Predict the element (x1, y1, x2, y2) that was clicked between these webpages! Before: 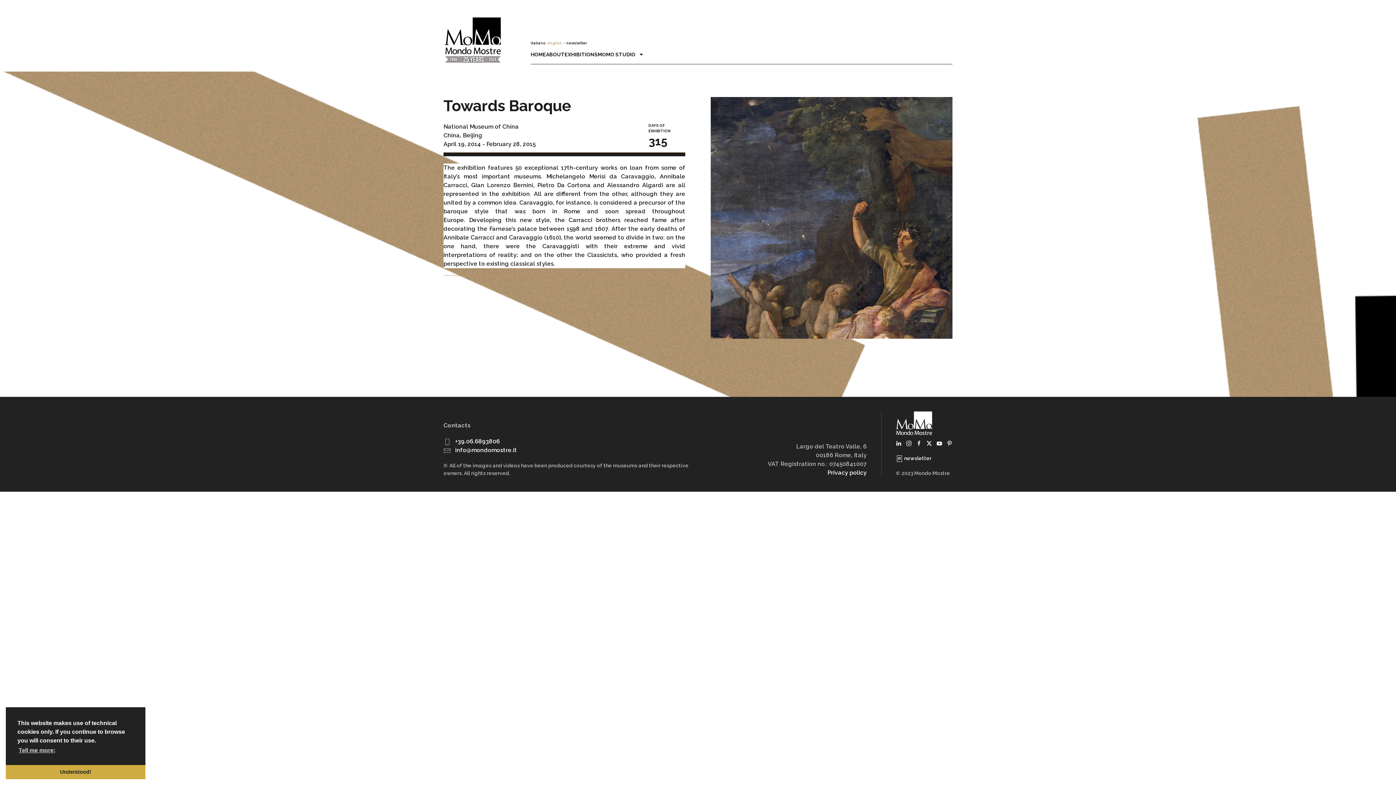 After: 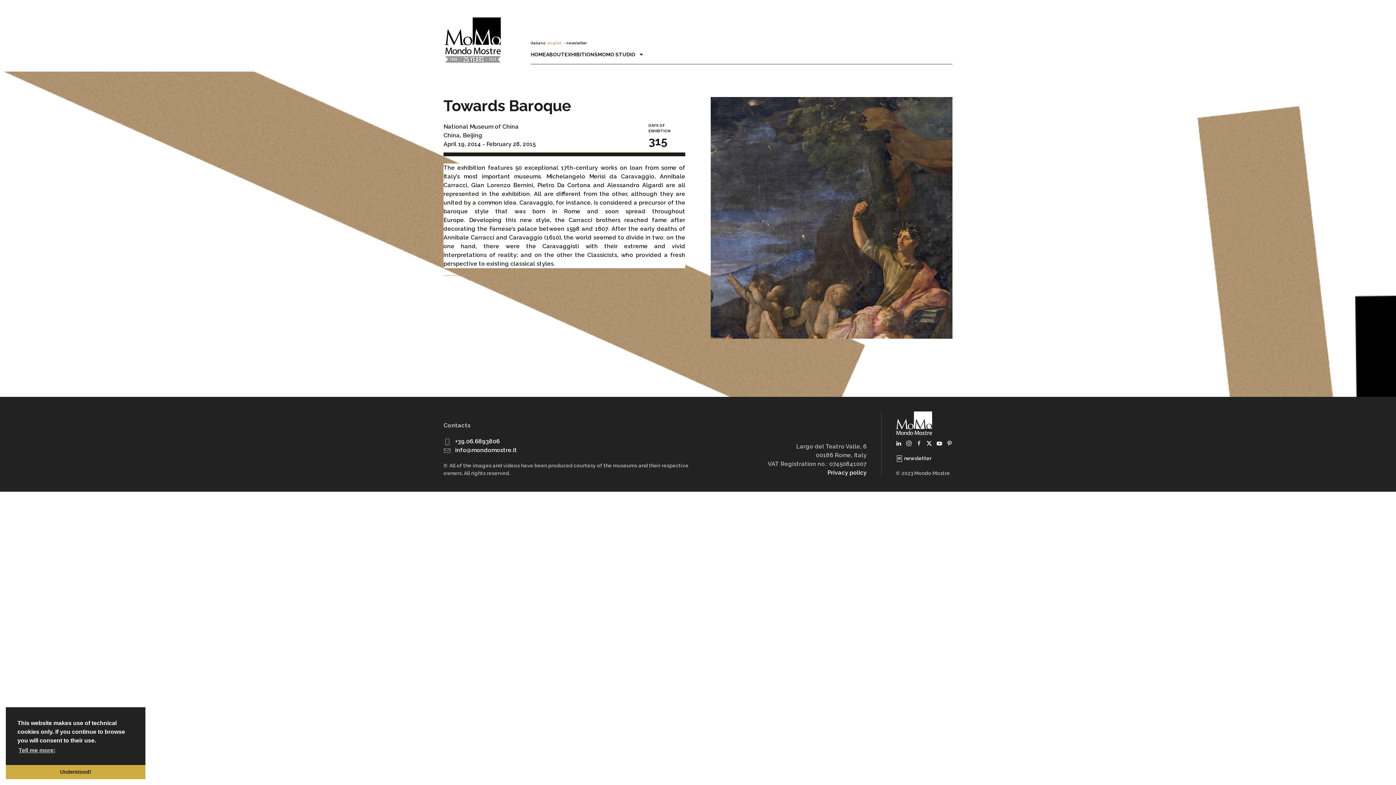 Action: bbox: (916, 440, 922, 446)